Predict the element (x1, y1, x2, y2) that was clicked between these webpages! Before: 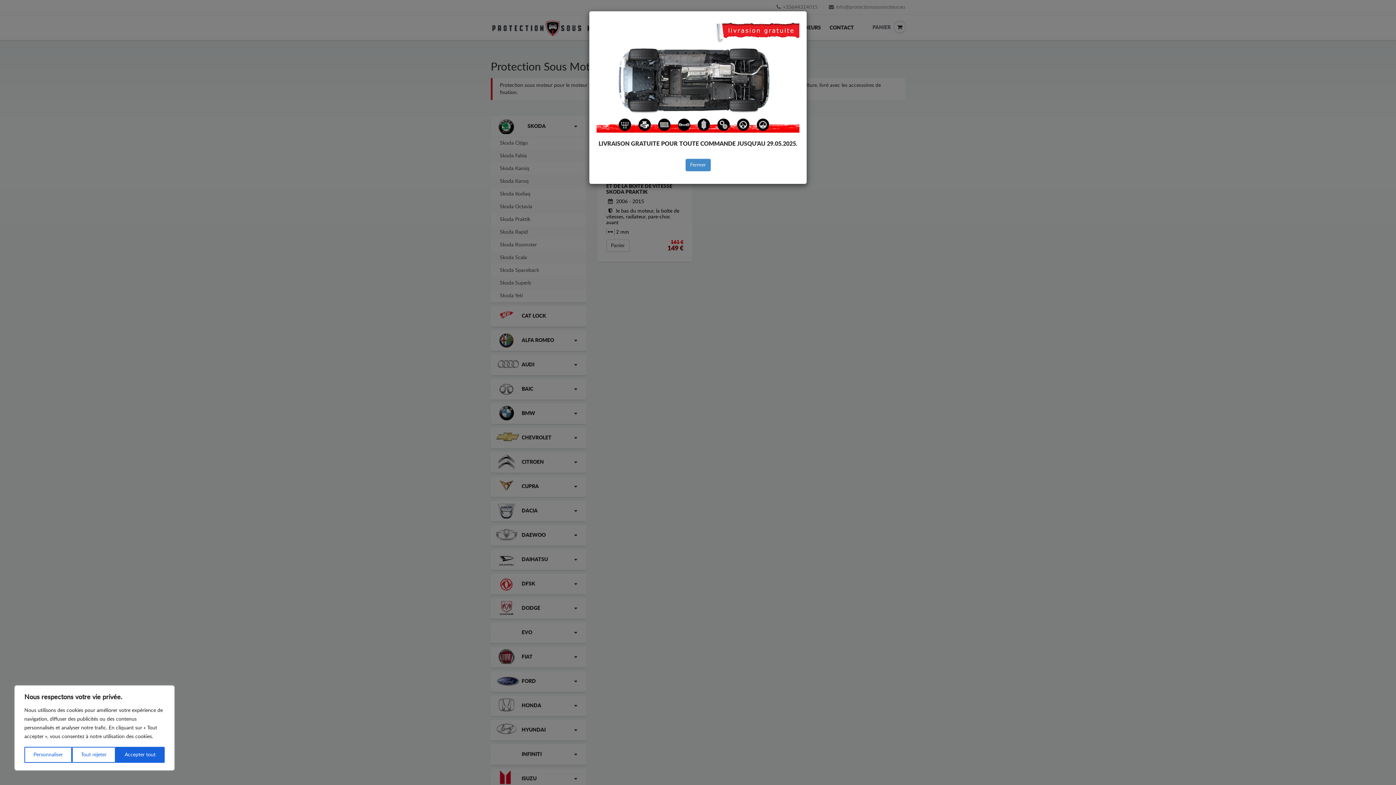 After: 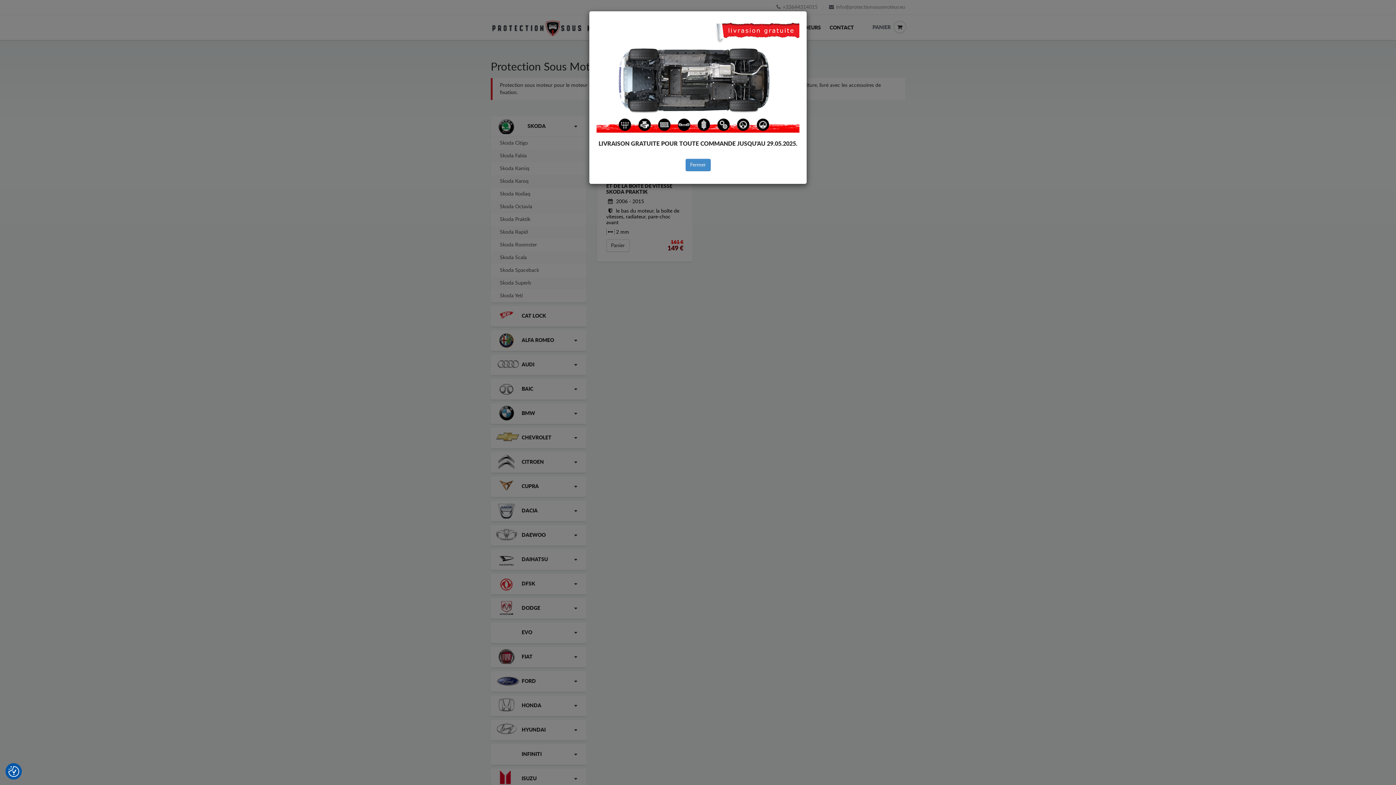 Action: label: Tout rejeter bbox: (72, 747, 115, 763)